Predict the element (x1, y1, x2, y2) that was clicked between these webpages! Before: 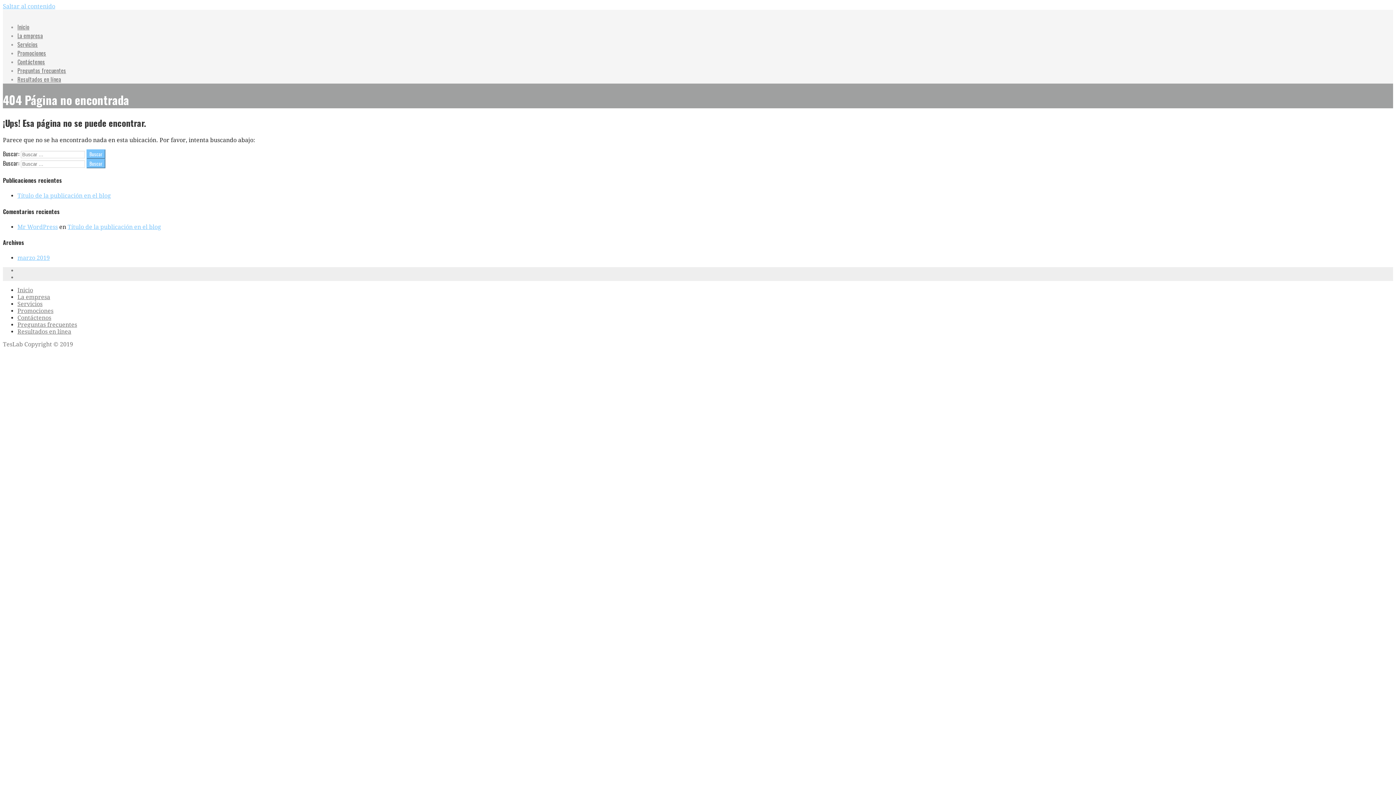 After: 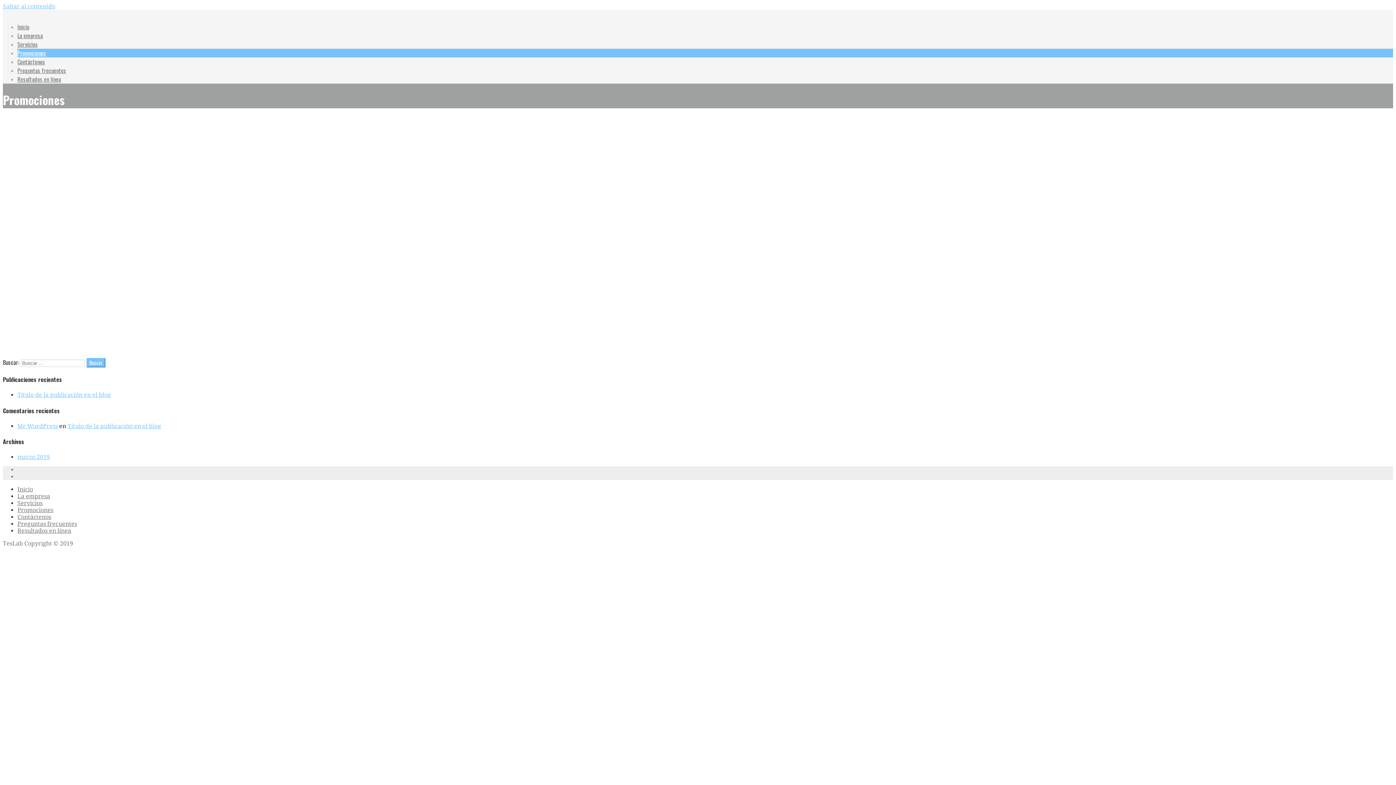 Action: bbox: (17, 48, 46, 57) label: Promociones